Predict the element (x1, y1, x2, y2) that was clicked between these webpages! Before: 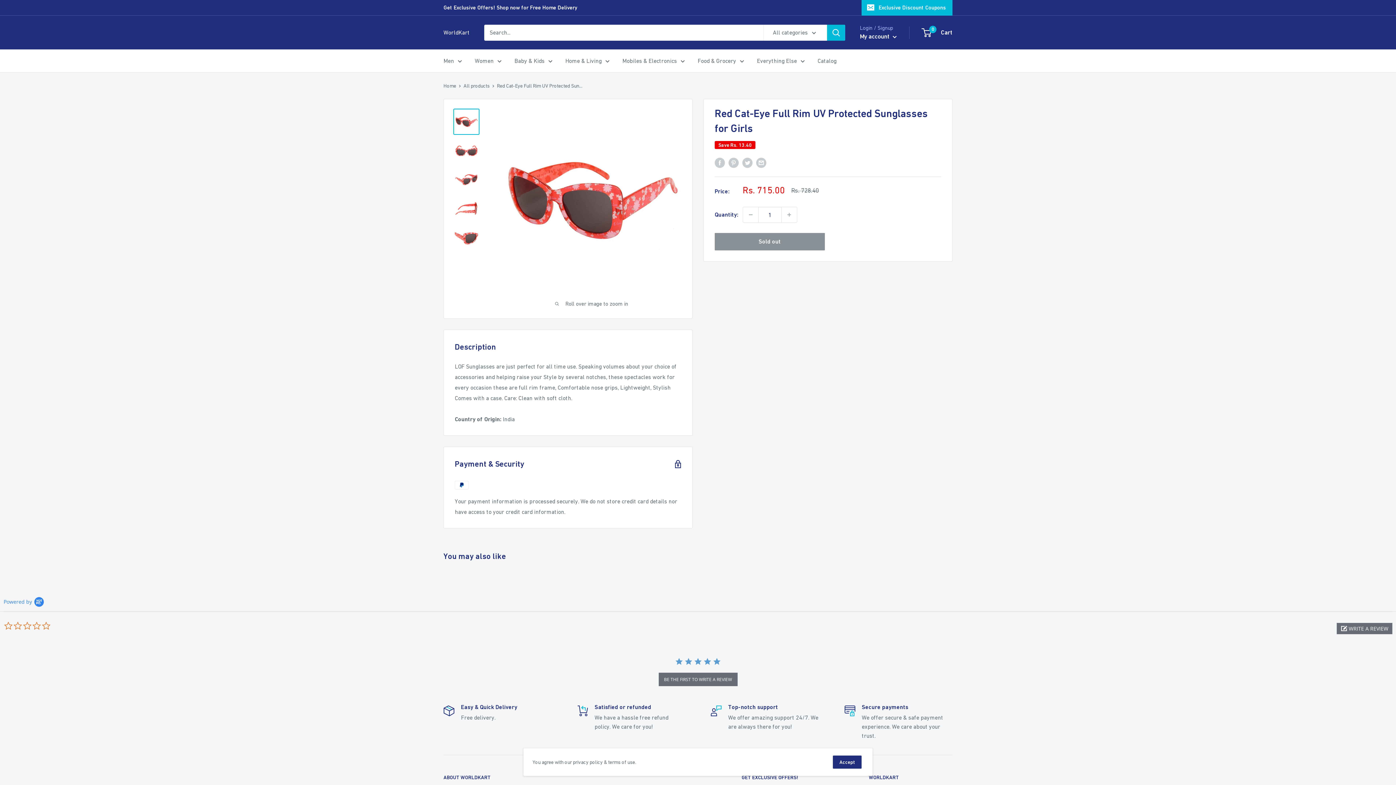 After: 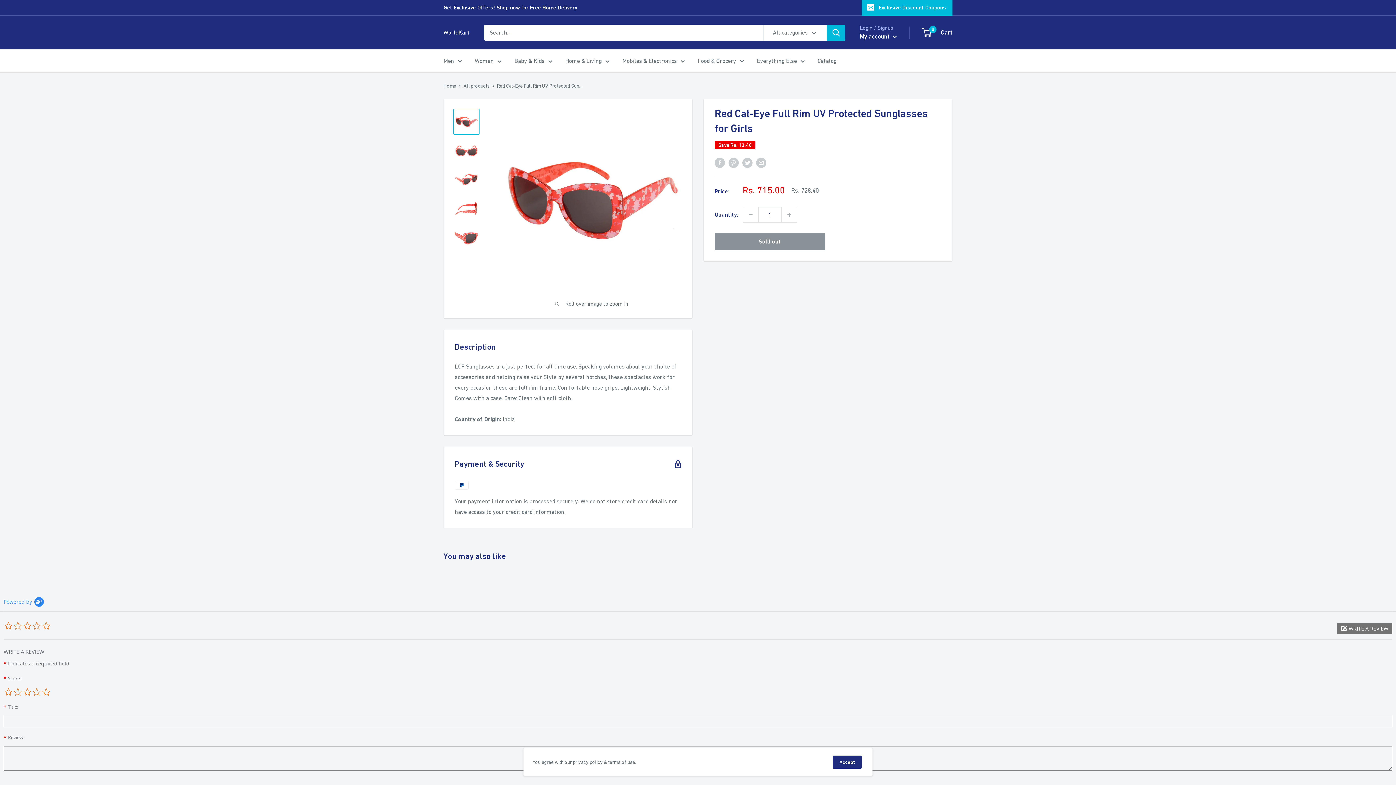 Action: bbox: (1337, 623, 1392, 634) label:  WRITE A REVIEW